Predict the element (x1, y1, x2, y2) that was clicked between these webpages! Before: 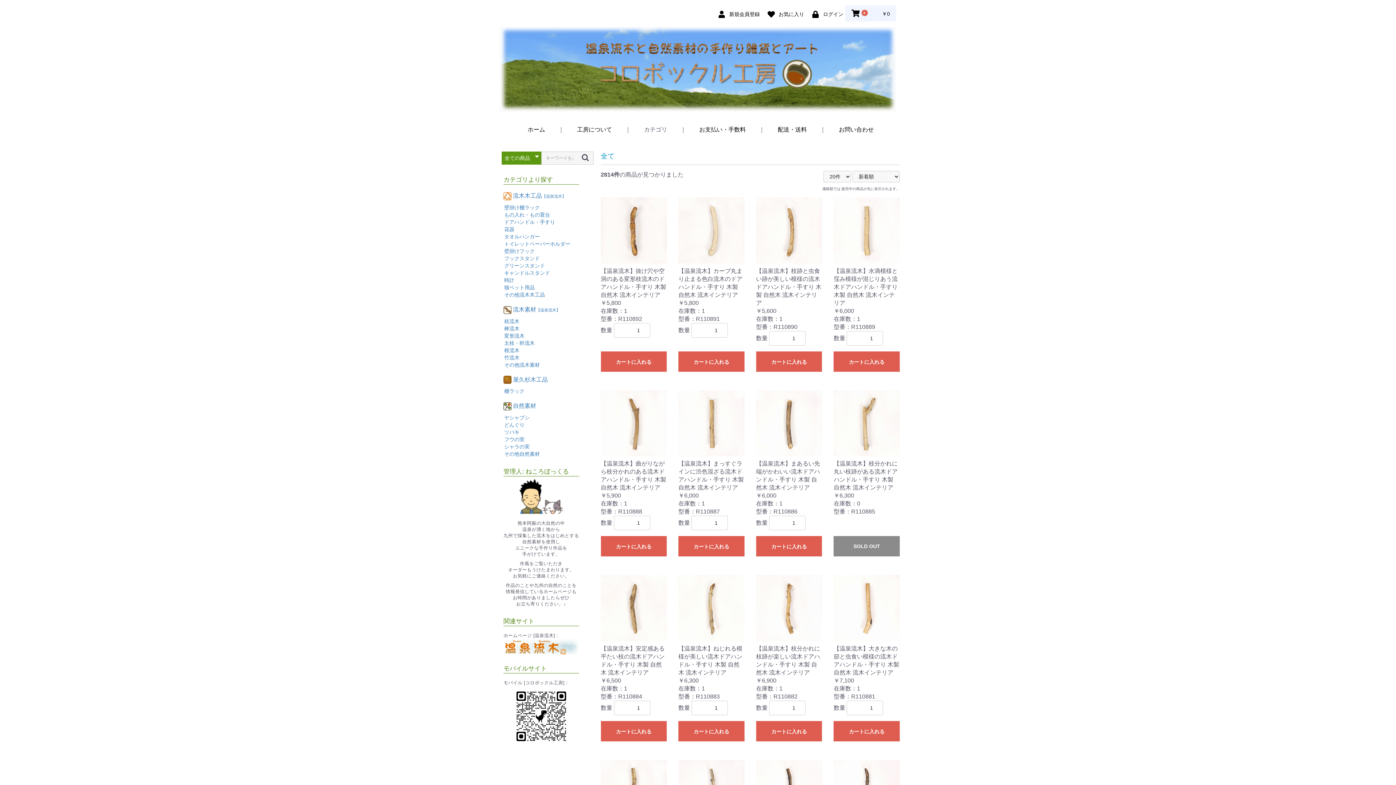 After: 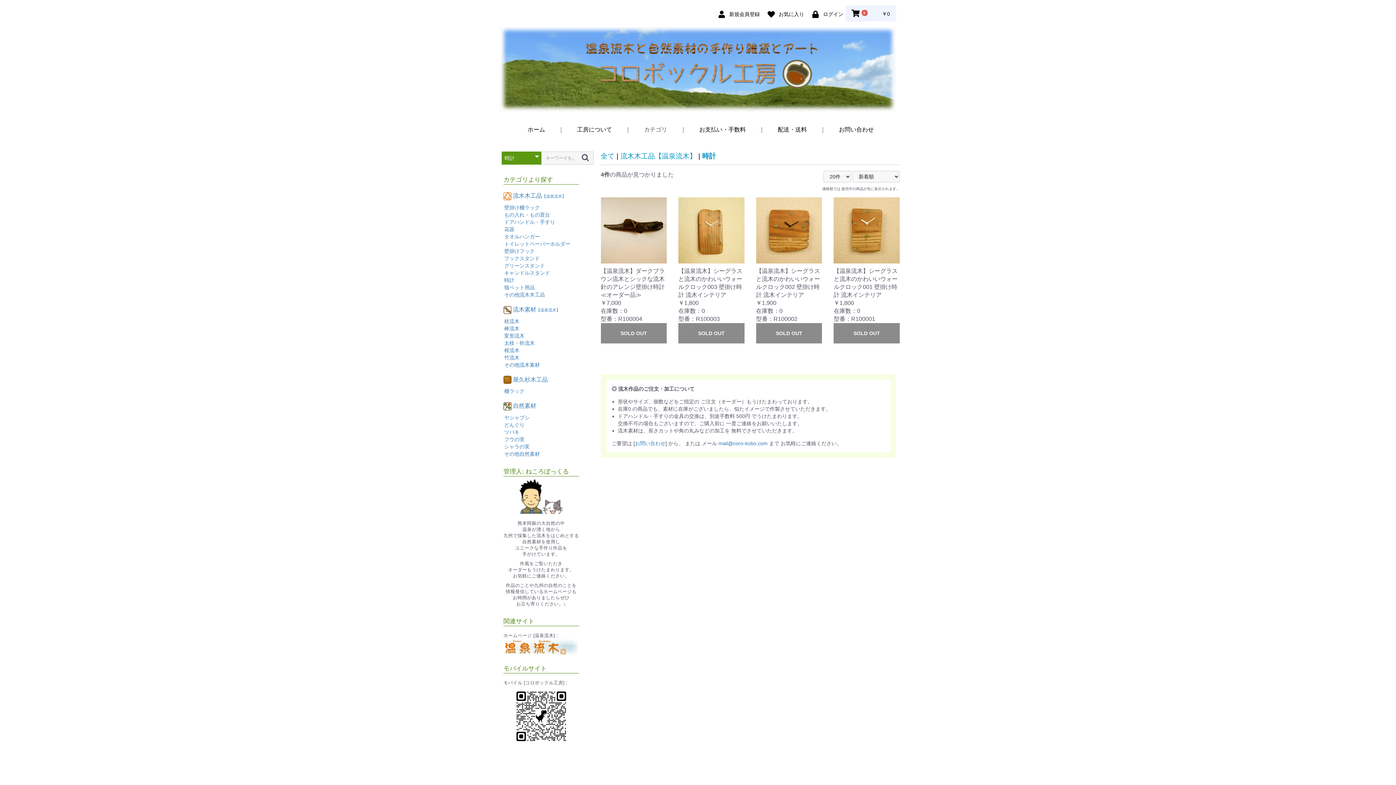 Action: bbox: (504, 277, 514, 283) label: 時計